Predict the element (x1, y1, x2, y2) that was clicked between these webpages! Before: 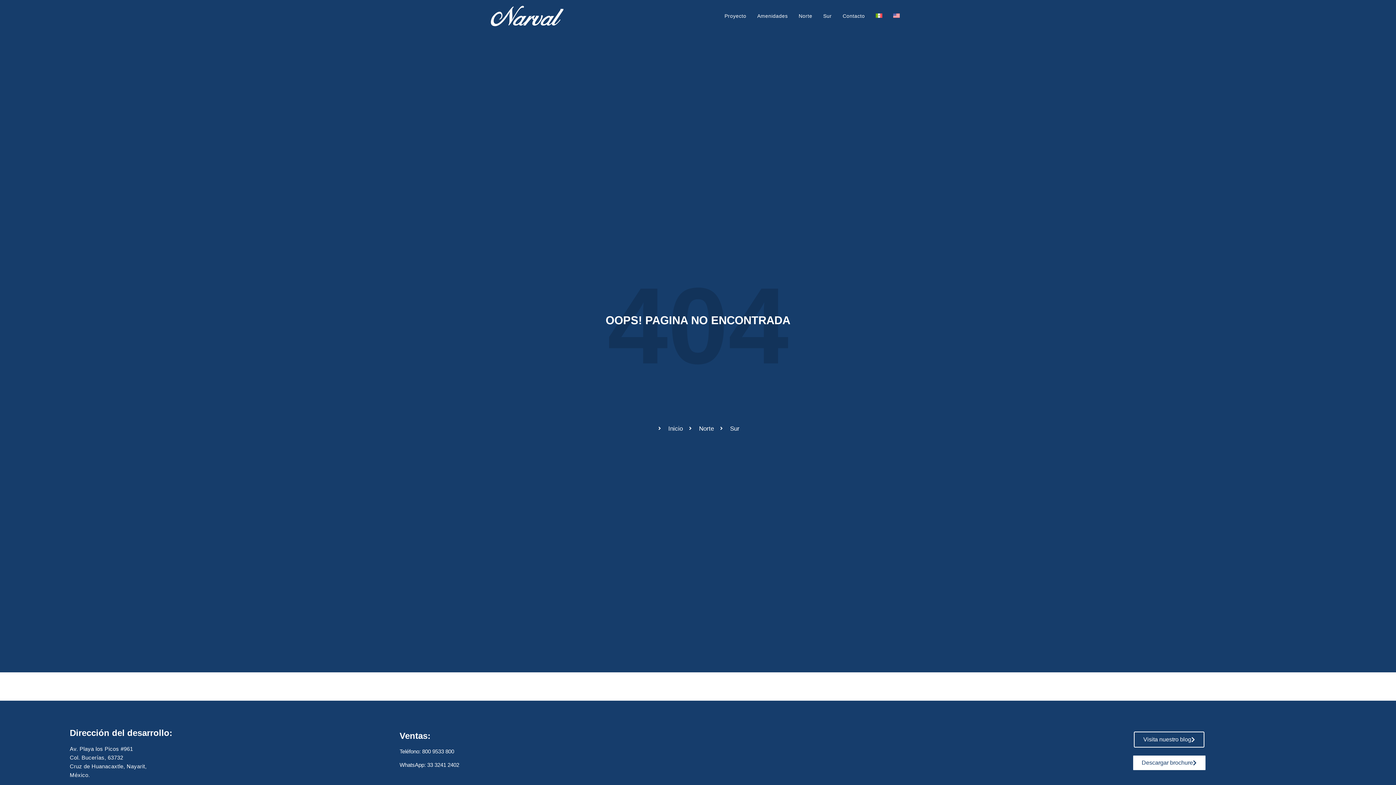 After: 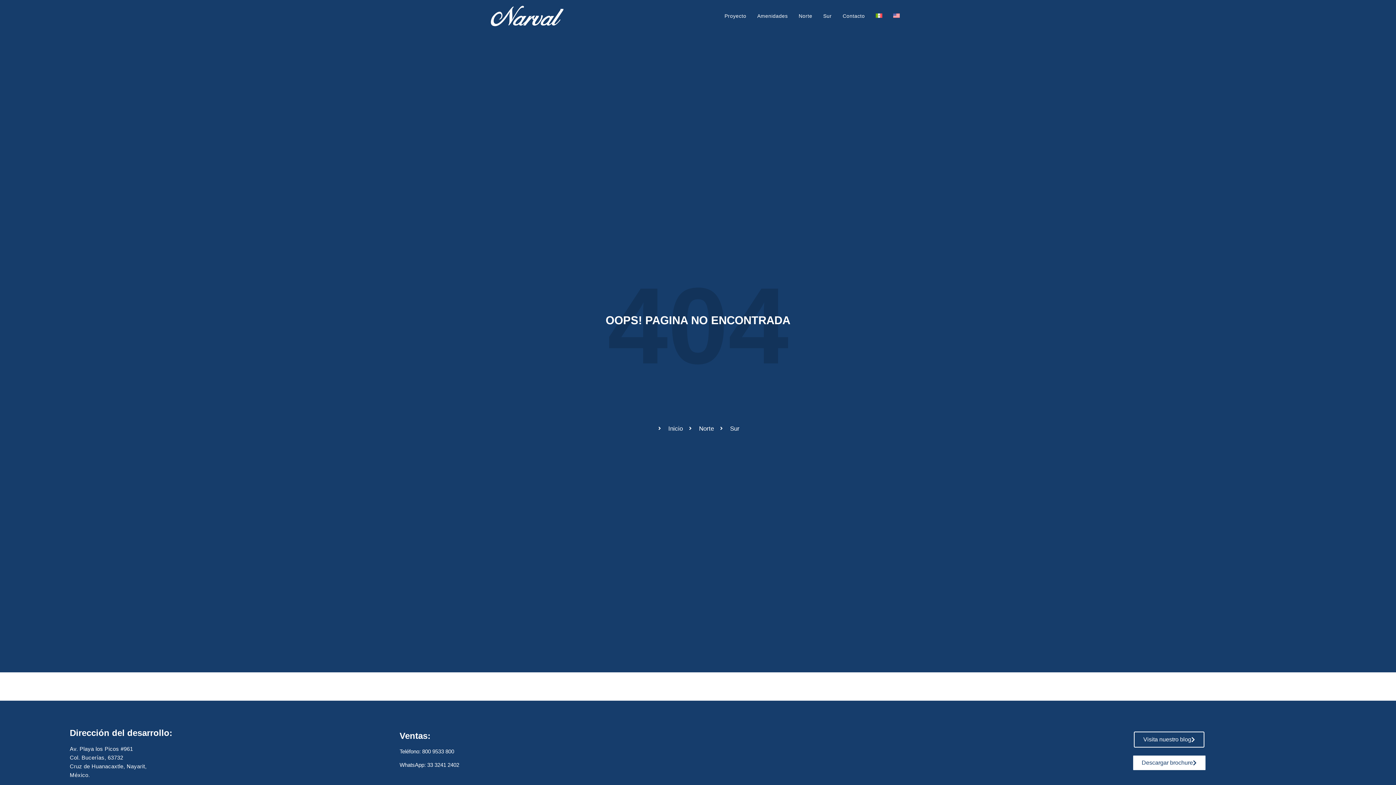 Action: bbox: (837, 9, 870, 22) label: Contacto